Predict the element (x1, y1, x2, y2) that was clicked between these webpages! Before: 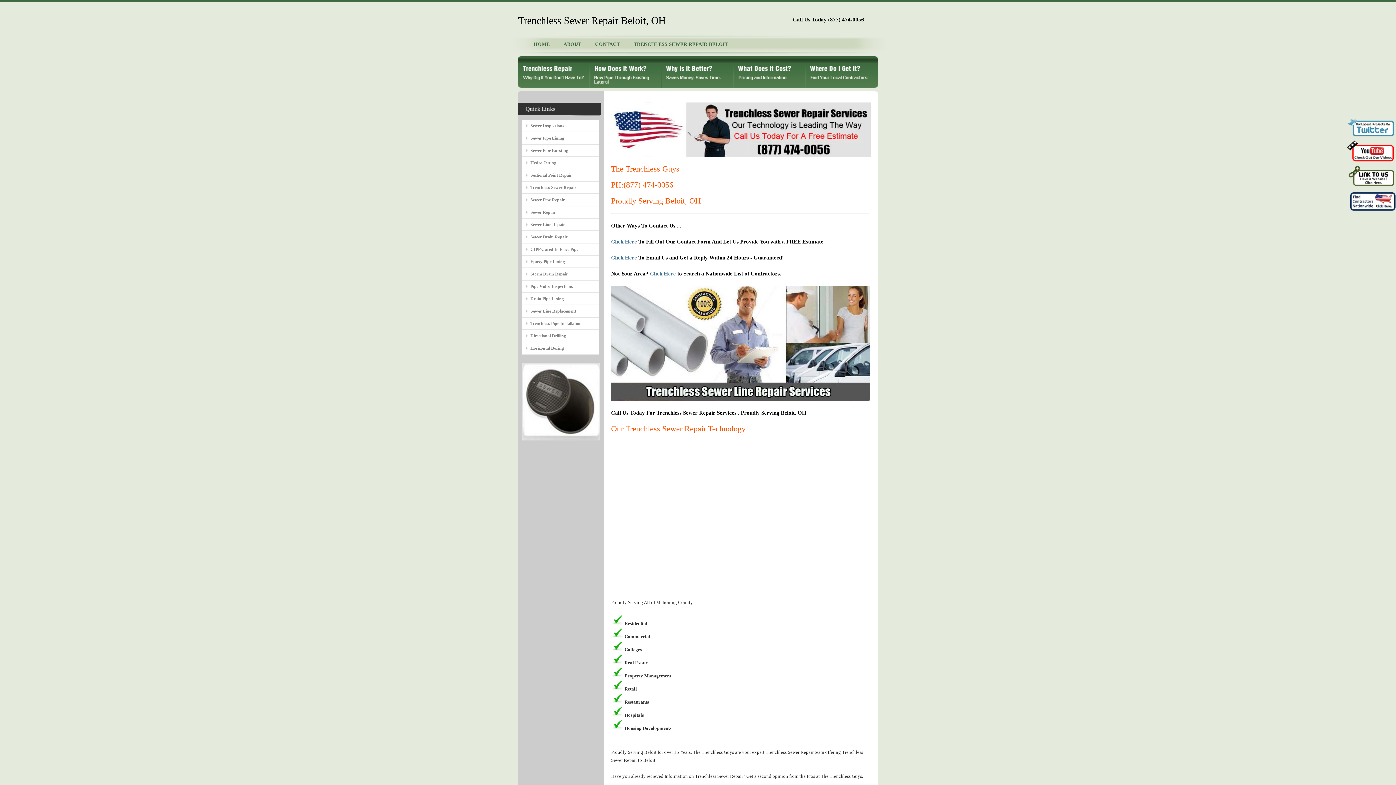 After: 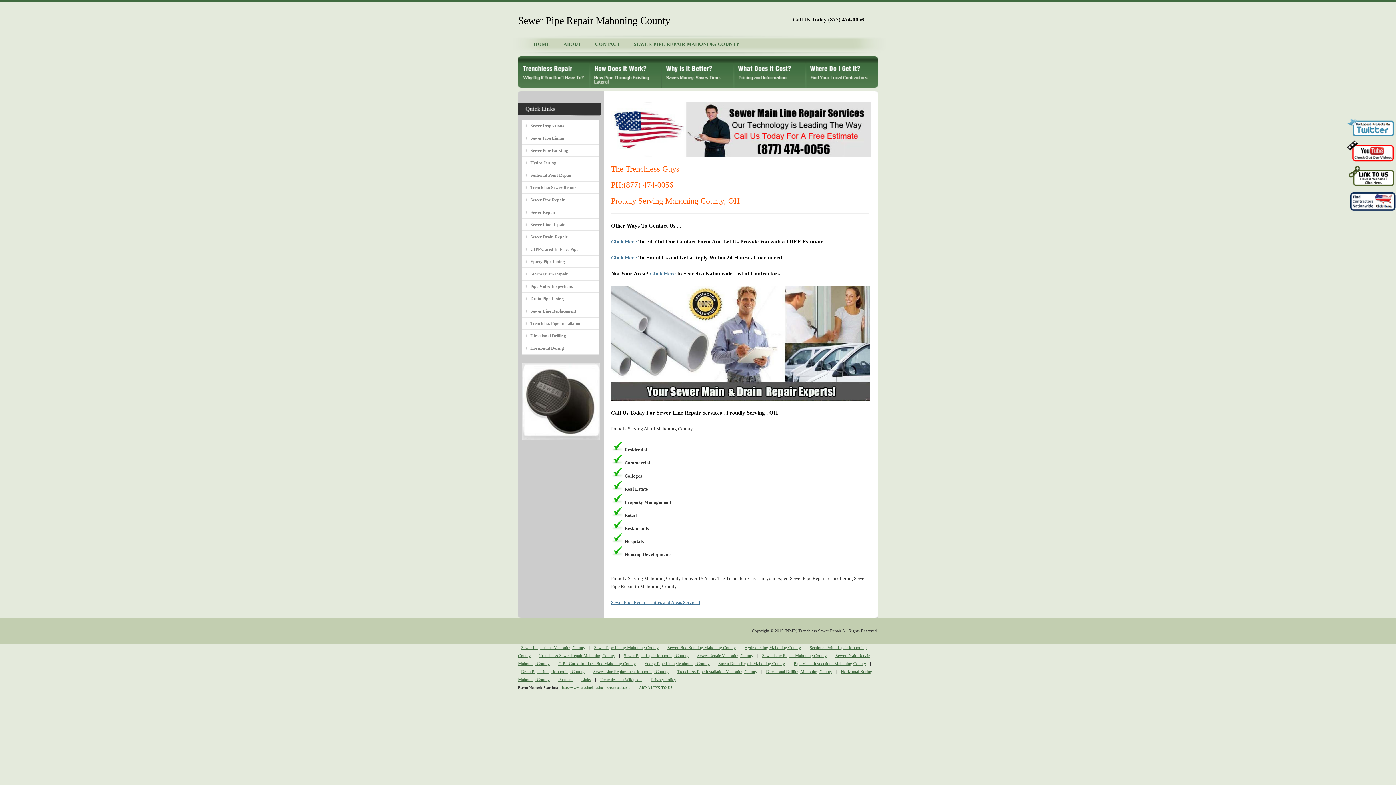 Action: bbox: (530, 196, 598, 204) label: Sewer Pipe Repair